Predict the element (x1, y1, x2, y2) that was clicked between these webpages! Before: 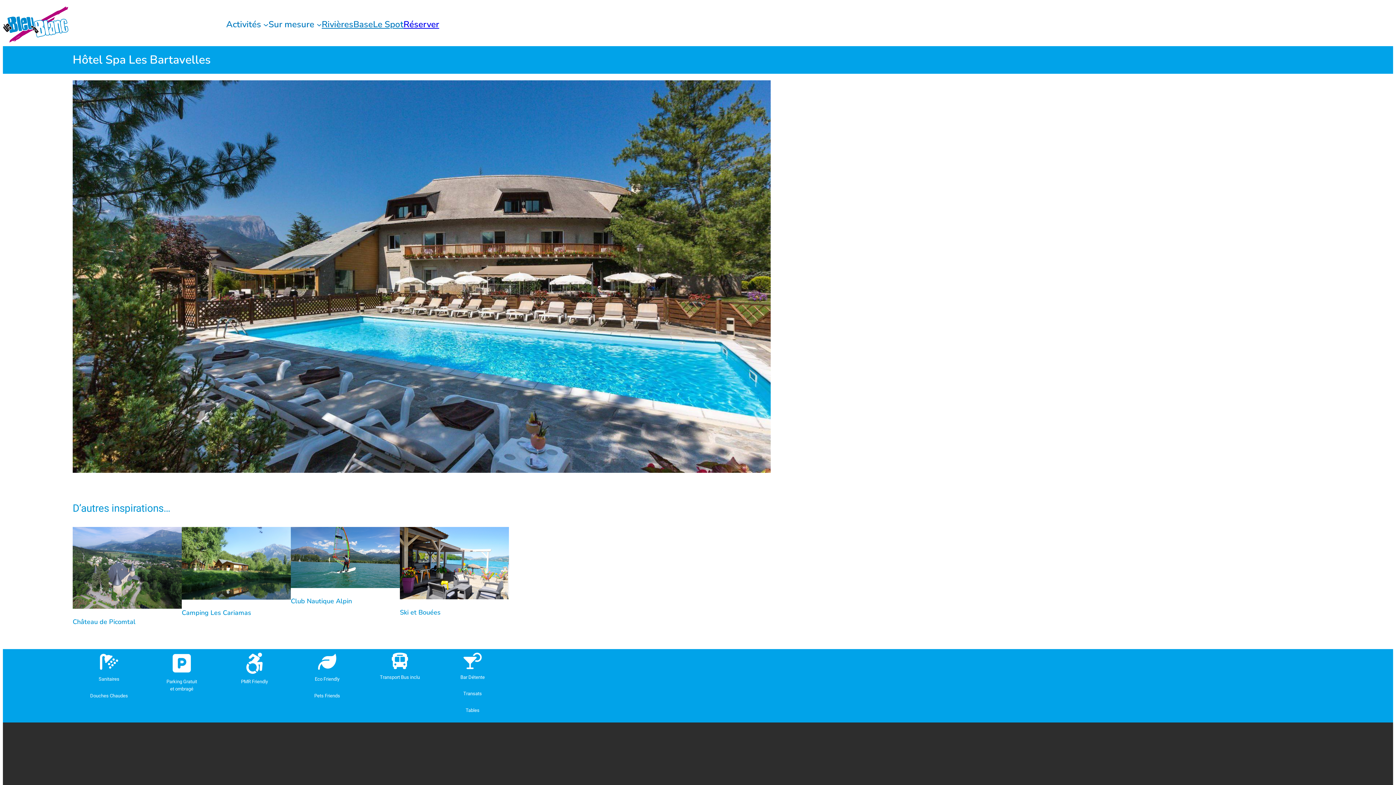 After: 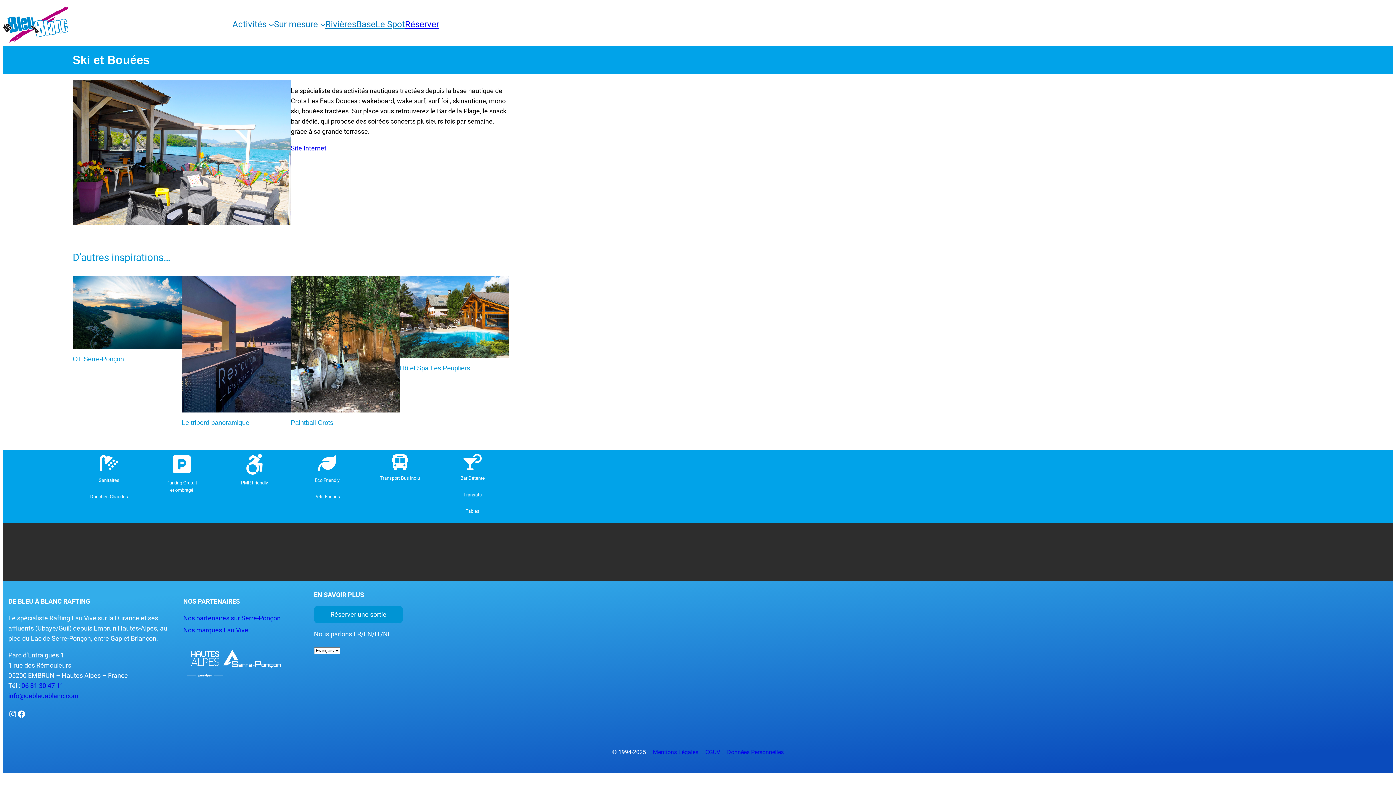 Action: bbox: (400, 527, 509, 602)